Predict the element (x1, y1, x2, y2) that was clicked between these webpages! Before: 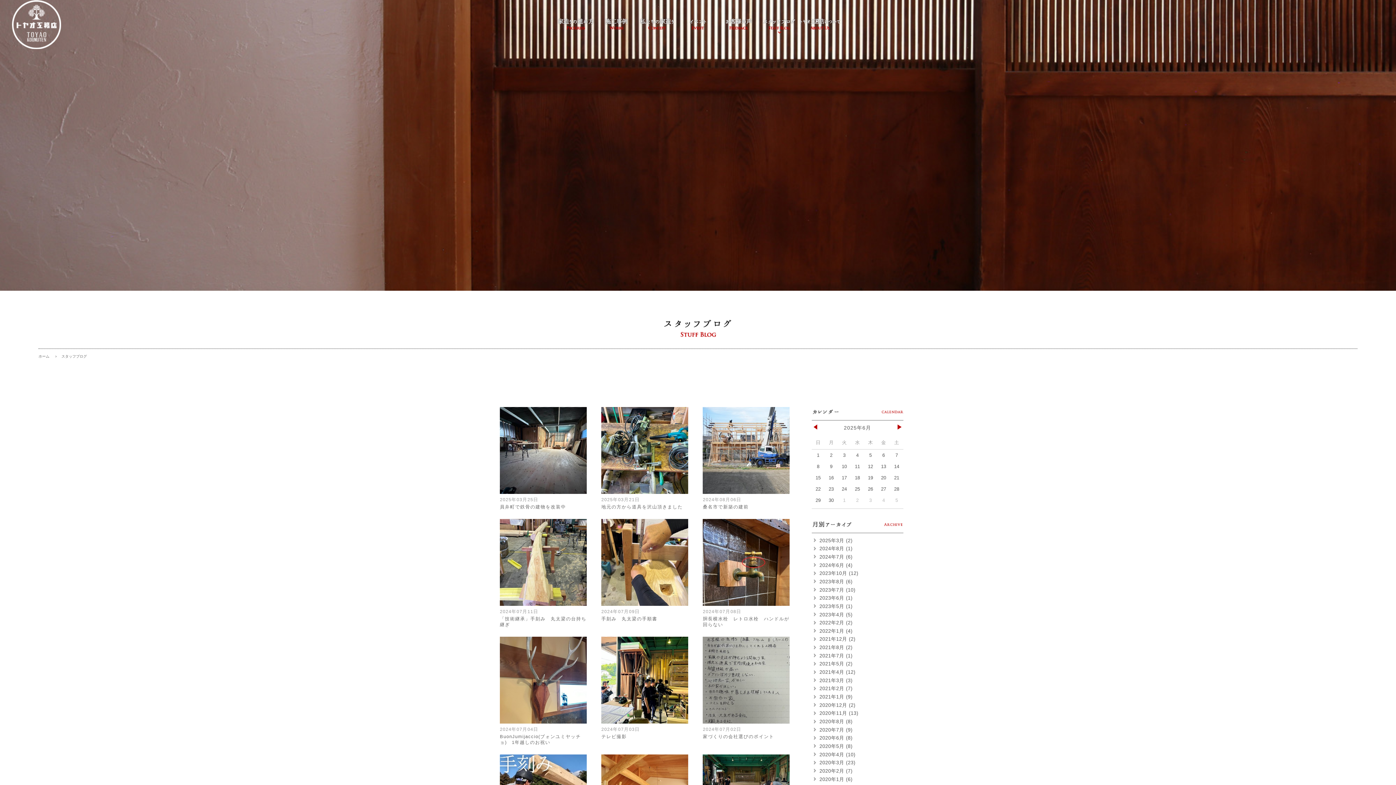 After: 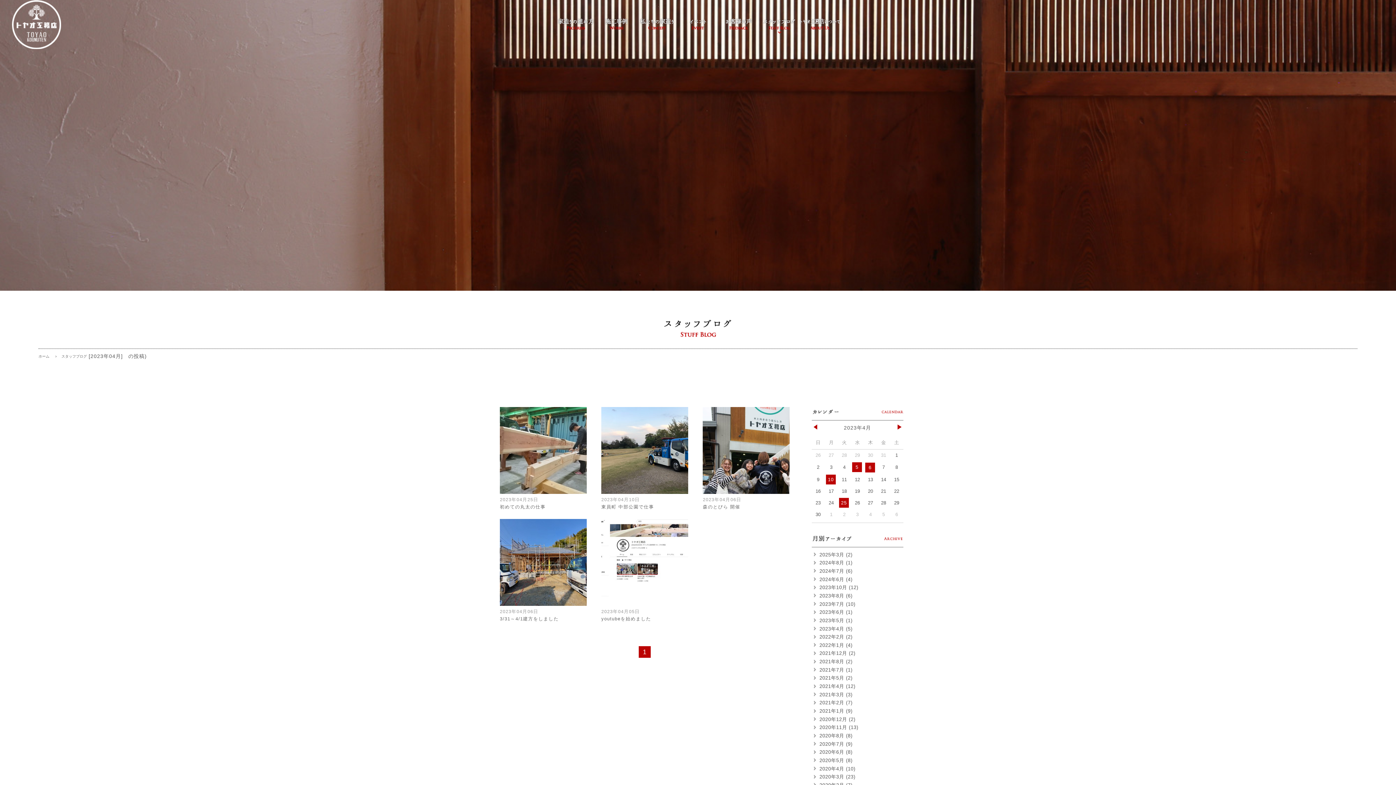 Action: label: 2023年4月 (5) bbox: (814, 612, 852, 617)